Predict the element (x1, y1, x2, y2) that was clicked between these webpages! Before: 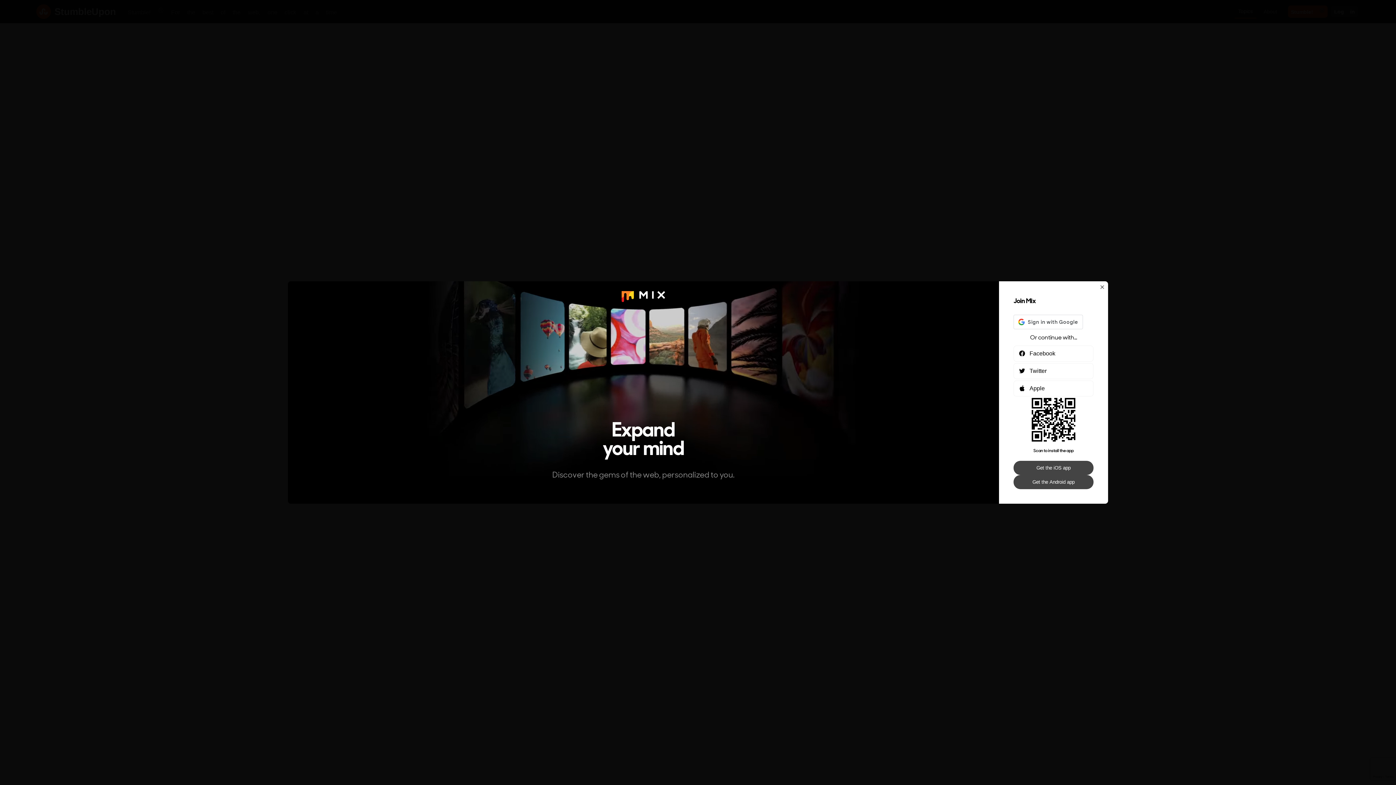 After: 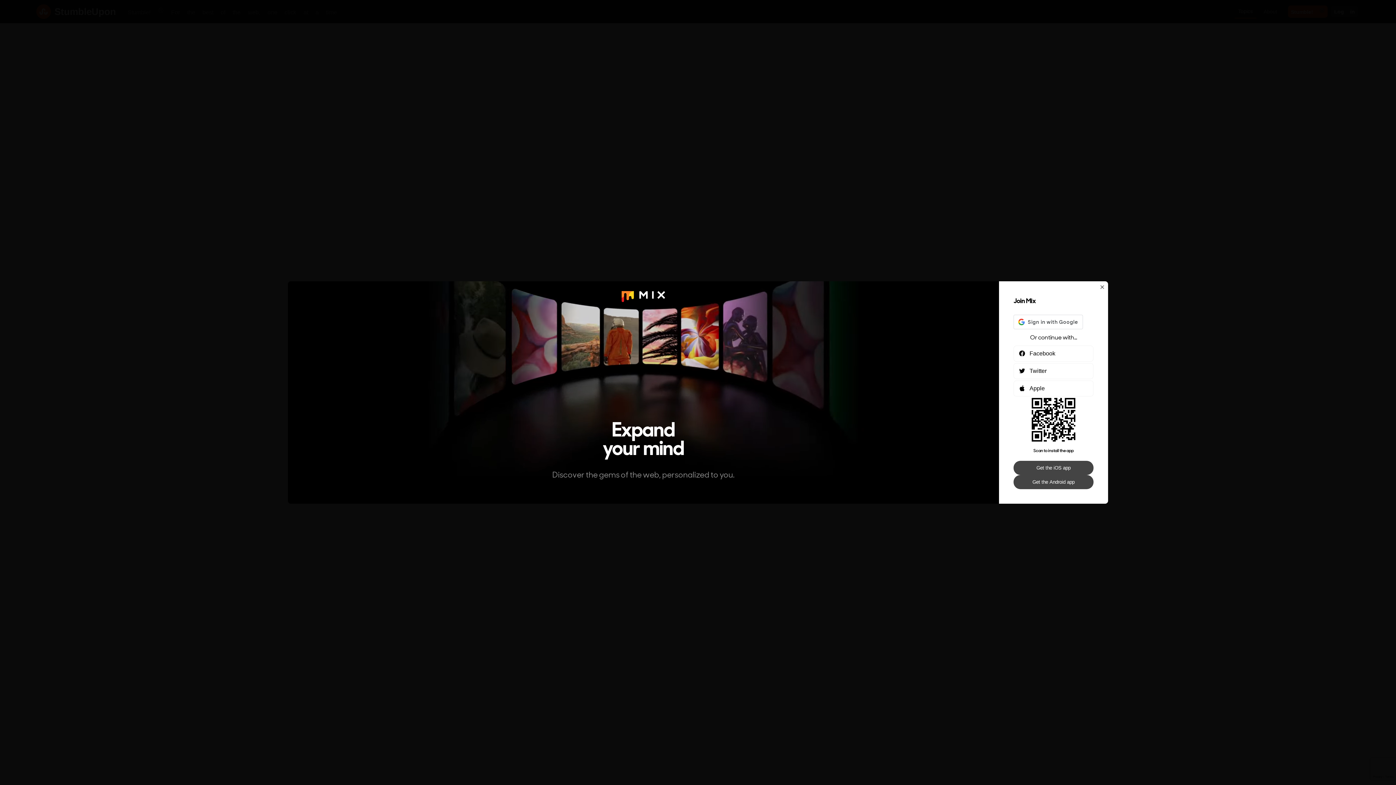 Action: label: Get the iOS app bbox: (1013, 461, 1093, 475)